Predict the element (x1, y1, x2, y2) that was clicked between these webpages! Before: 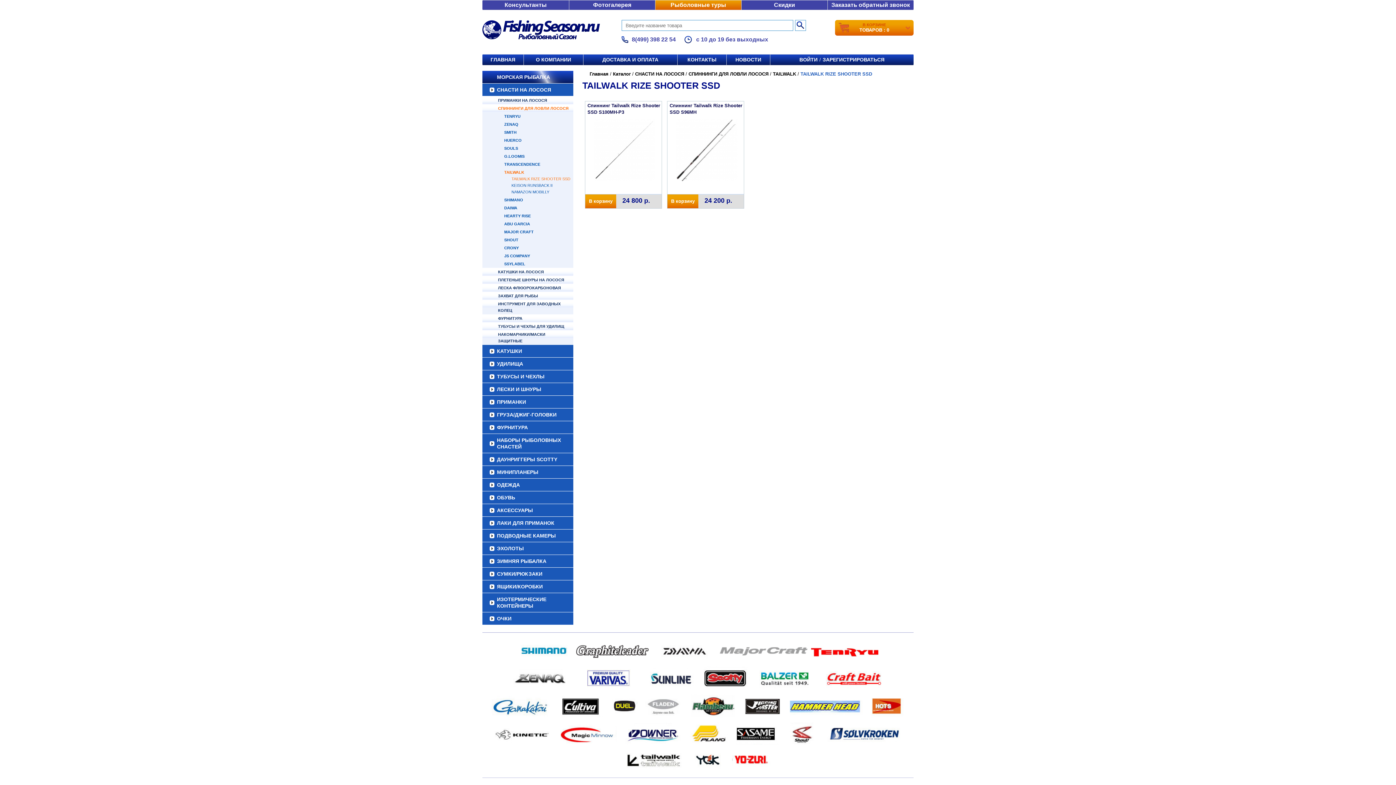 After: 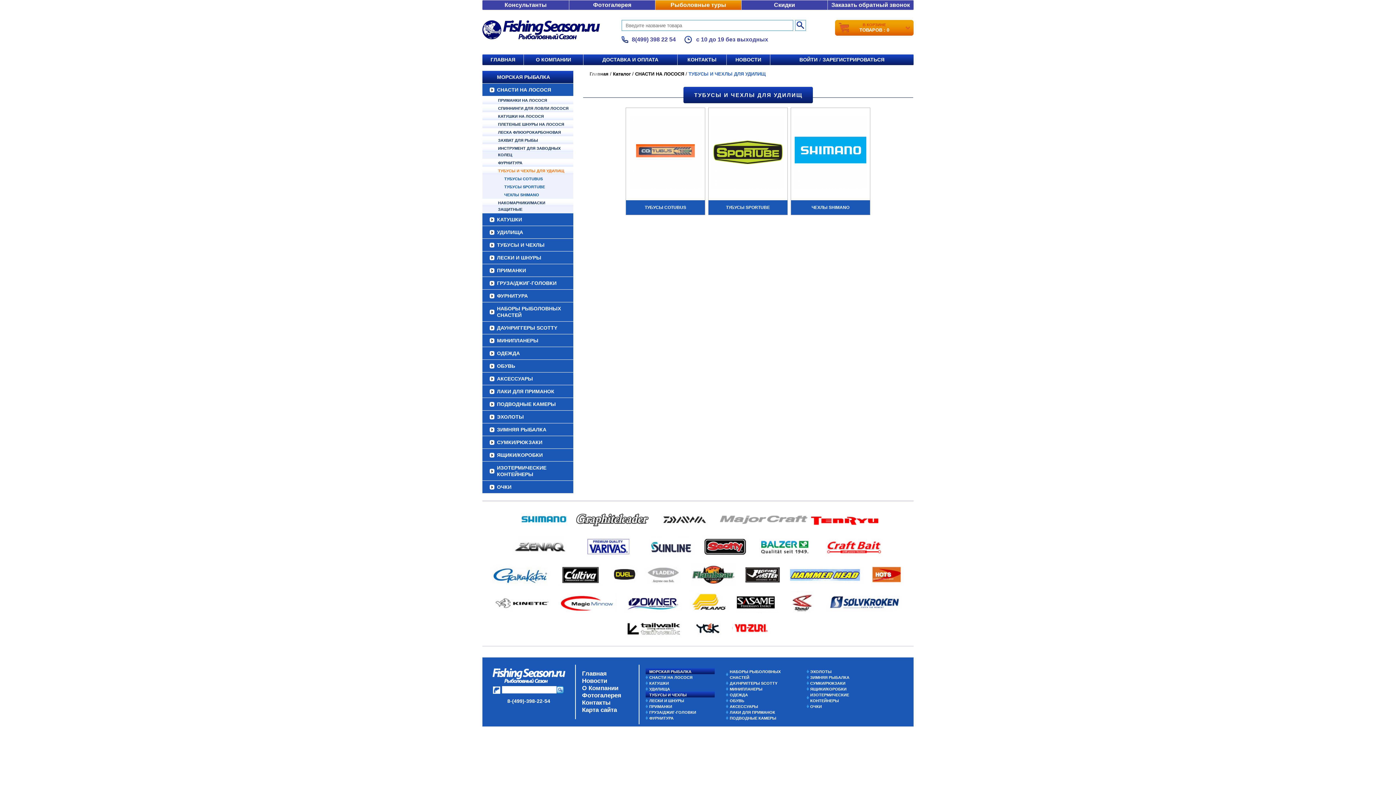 Action: label: ТУБУСЫ И ЧЕХЛЫ ДЛЯ УДИЛИЩ bbox: (482, 322, 573, 330)